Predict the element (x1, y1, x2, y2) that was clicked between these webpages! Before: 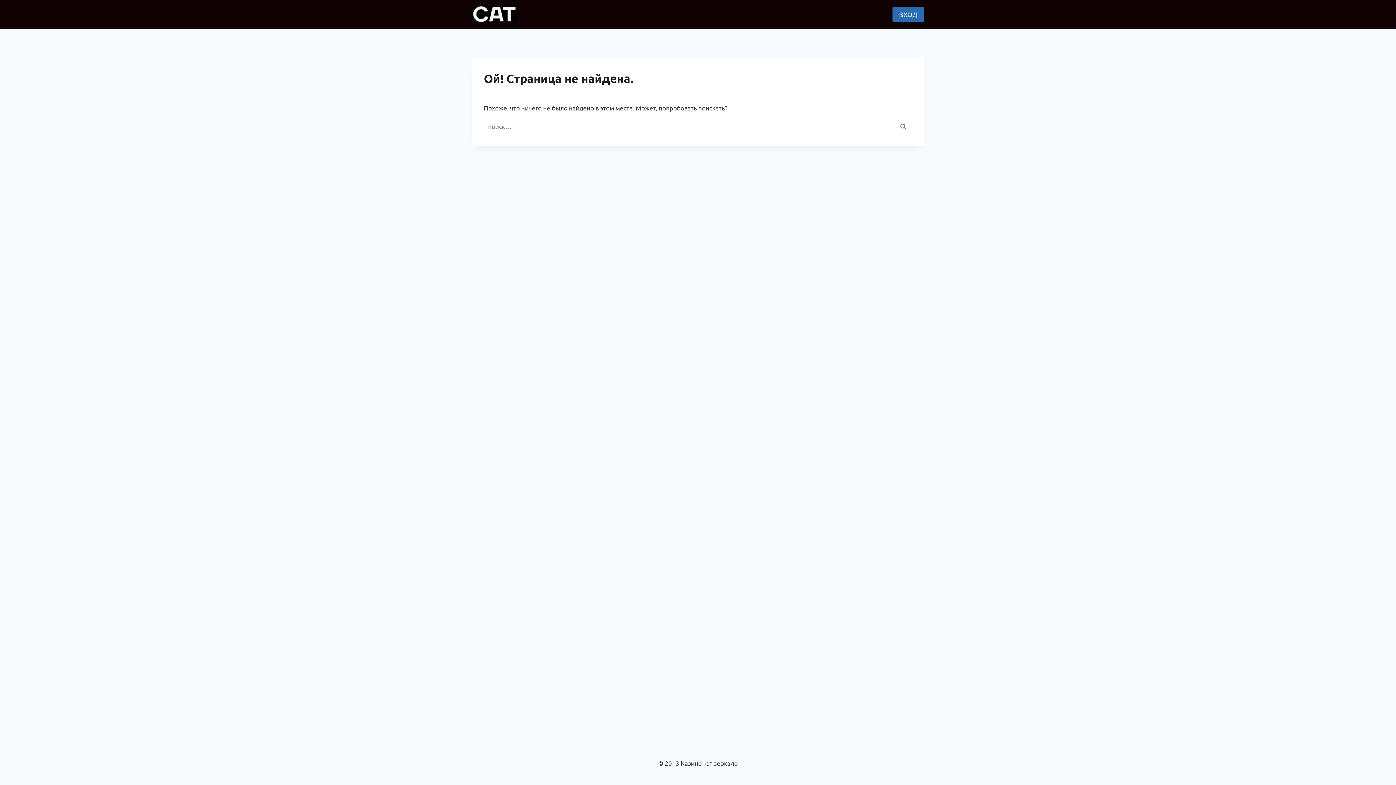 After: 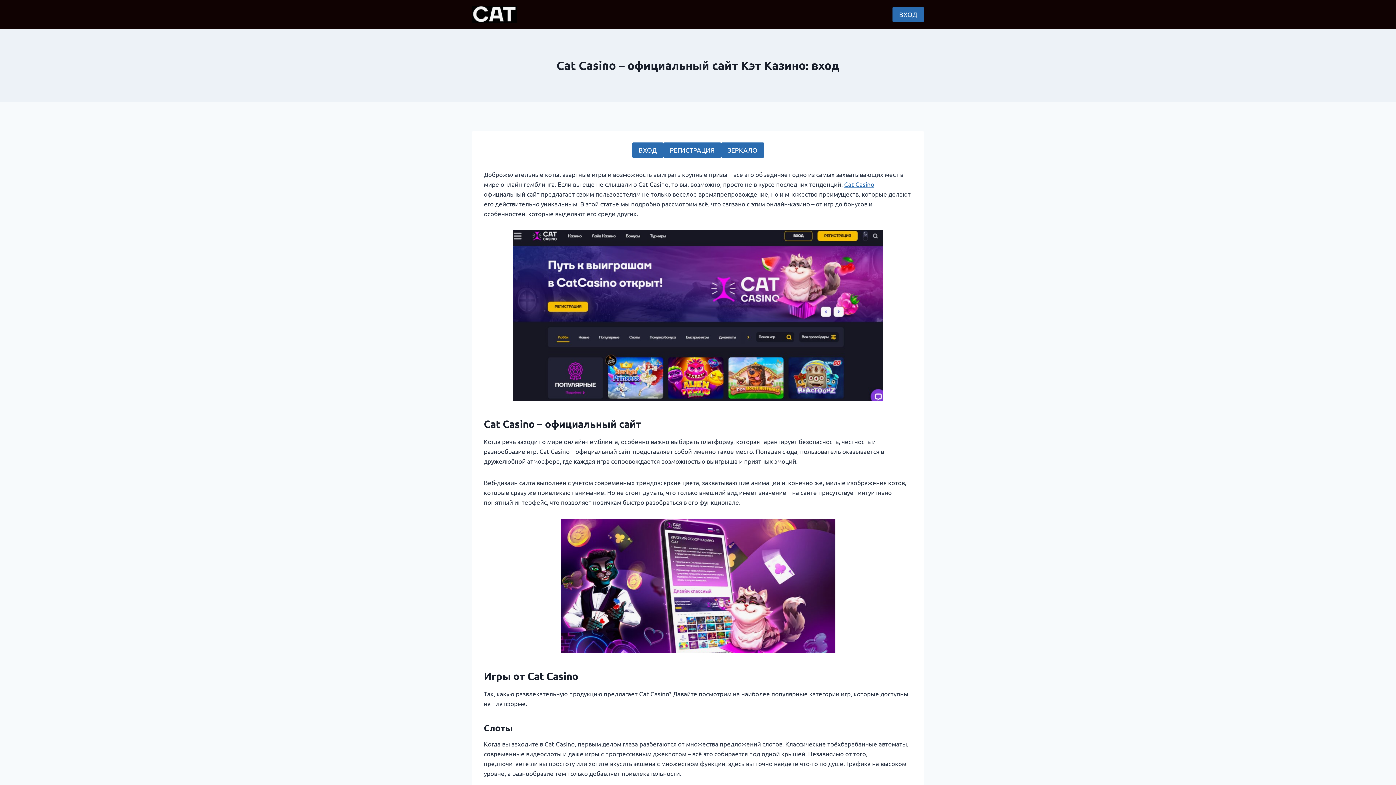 Action: bbox: (472, 5, 516, 23)